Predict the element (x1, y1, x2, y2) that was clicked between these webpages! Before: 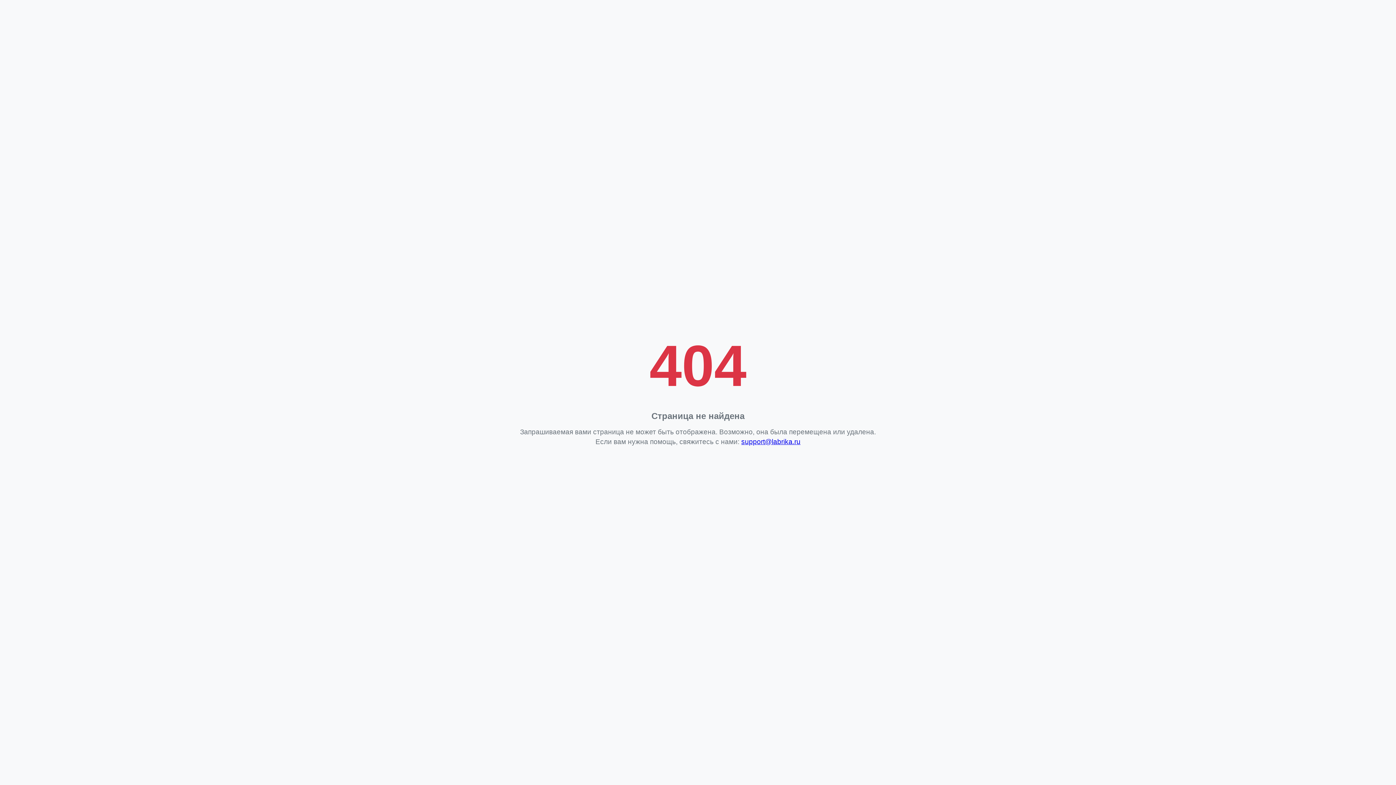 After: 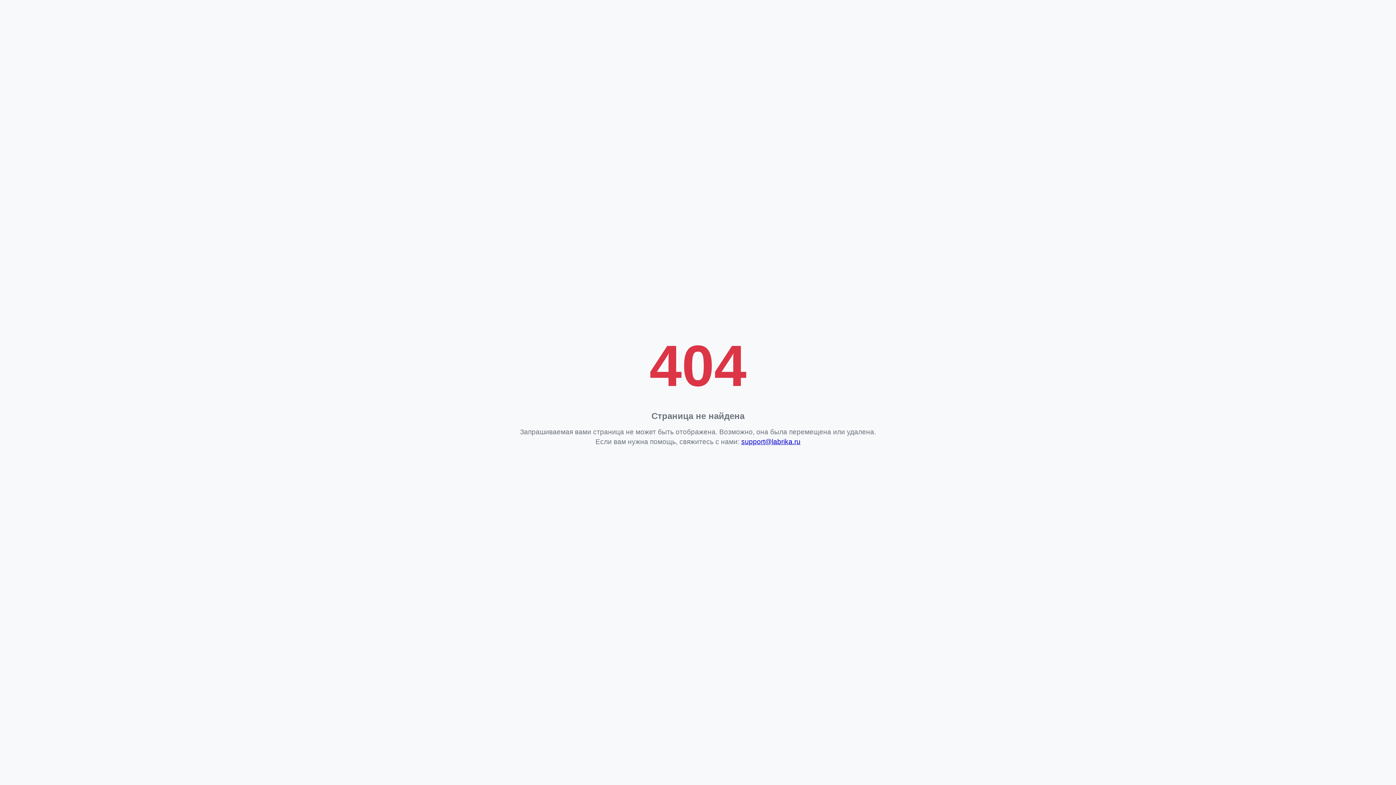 Action: label: support@labrika.ru bbox: (741, 438, 800, 445)